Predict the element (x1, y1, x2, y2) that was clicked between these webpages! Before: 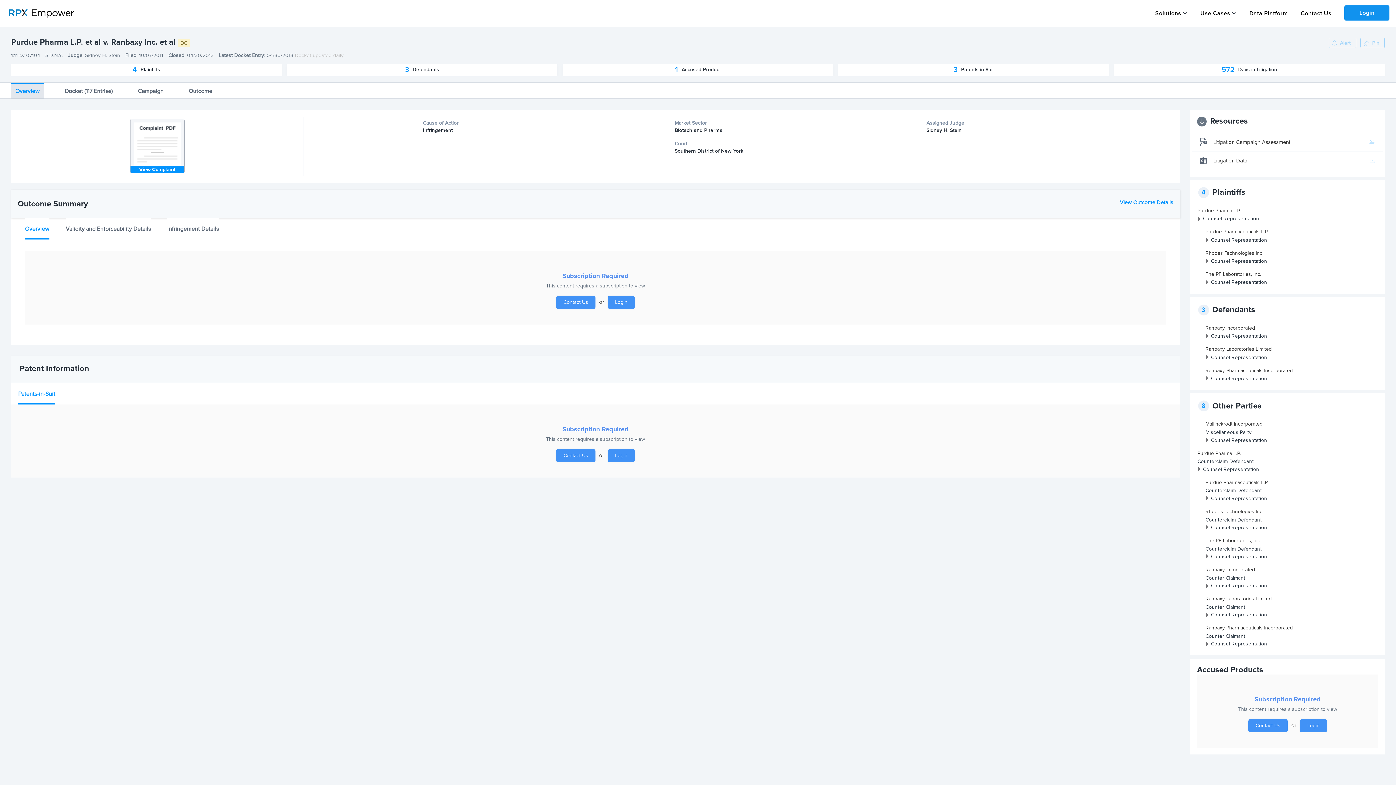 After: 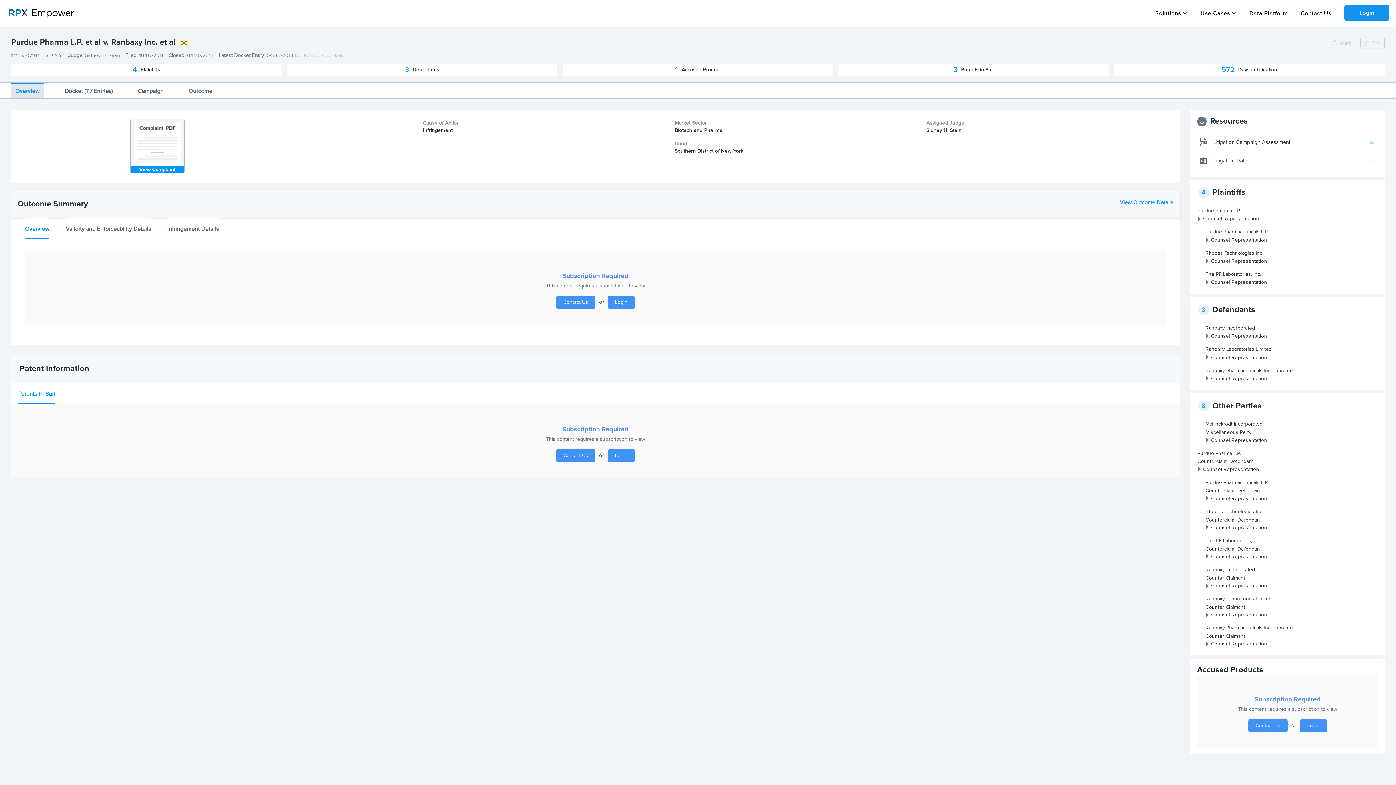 Action: bbox: (1360, 37, 1385, 48) label: Pin